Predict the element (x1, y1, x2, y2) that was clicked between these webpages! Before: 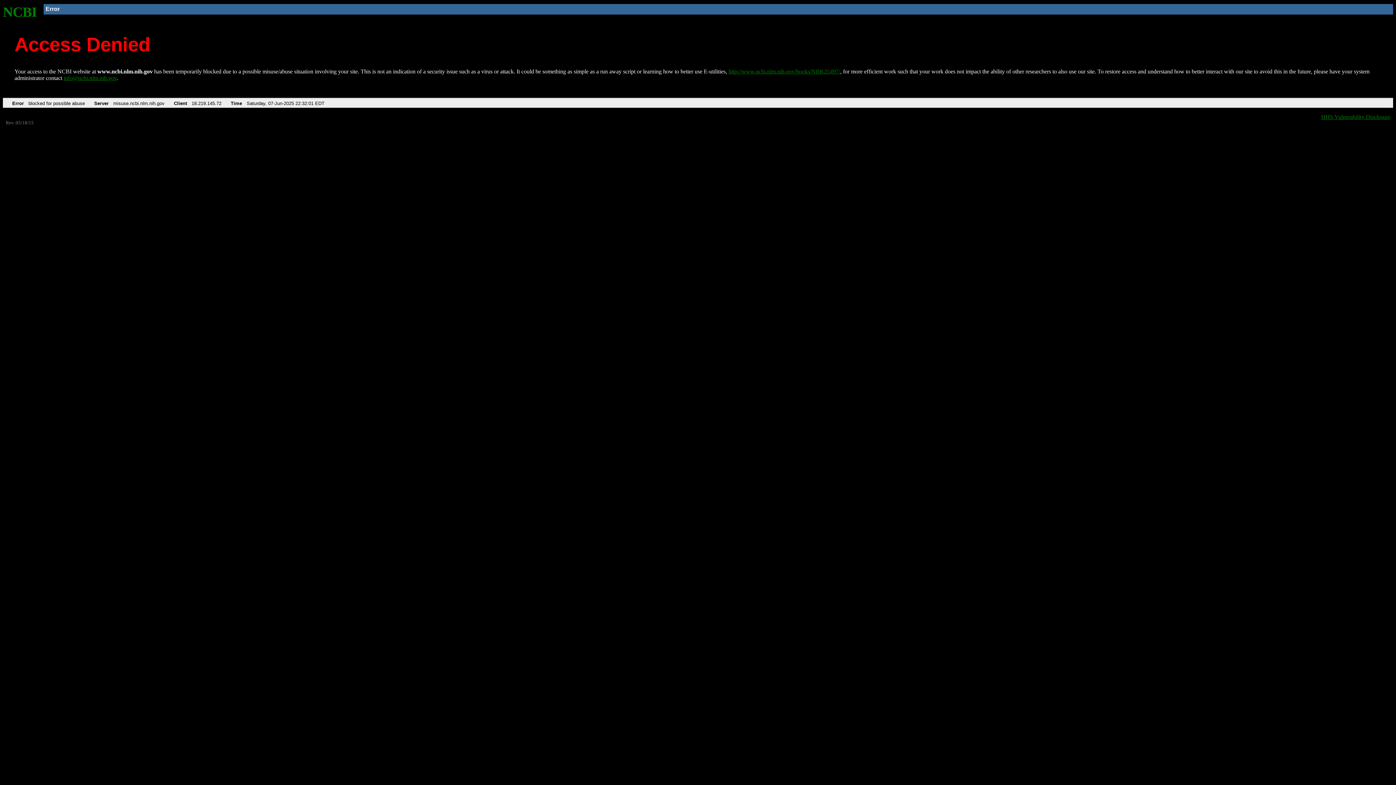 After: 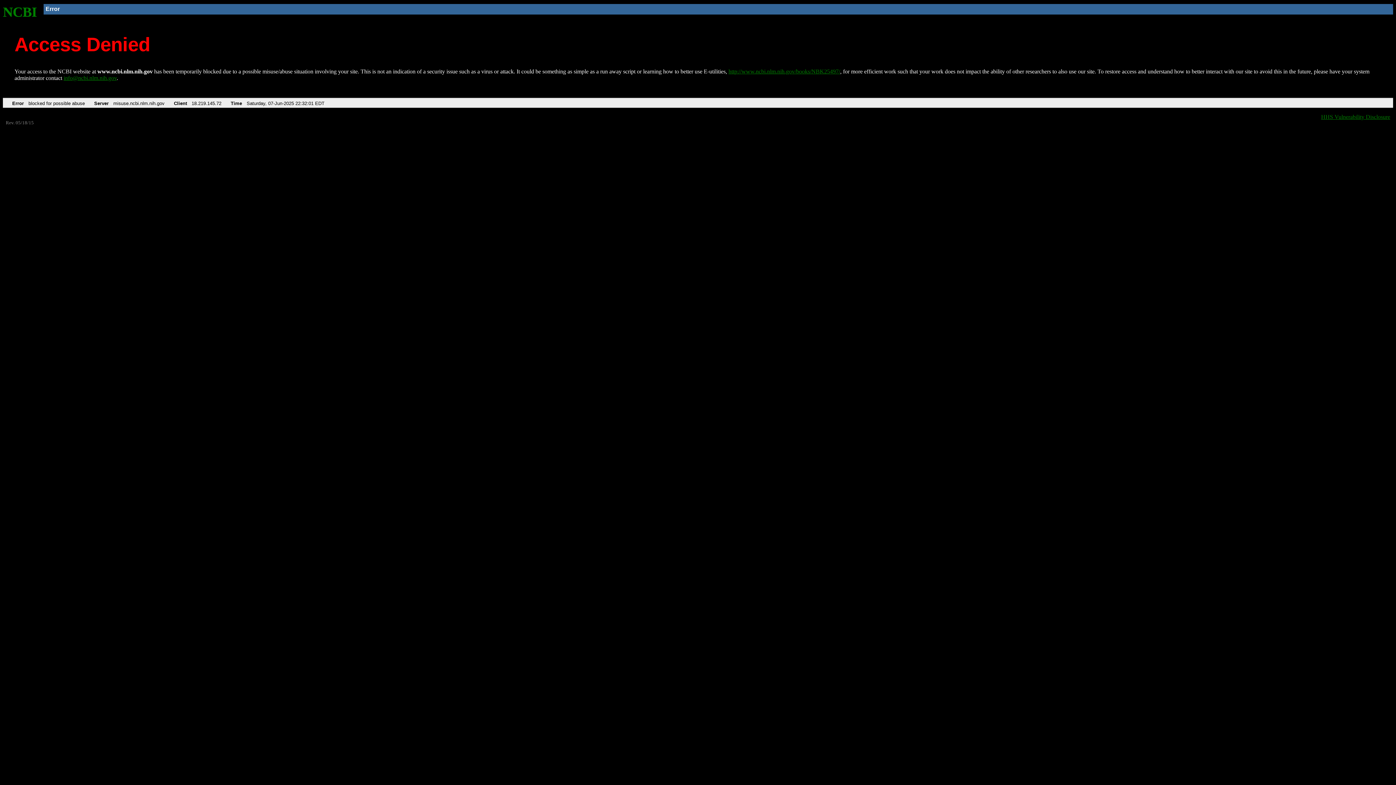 Action: bbox: (63, 75, 116, 81) label: info@ncbi.nlm.nih.gov